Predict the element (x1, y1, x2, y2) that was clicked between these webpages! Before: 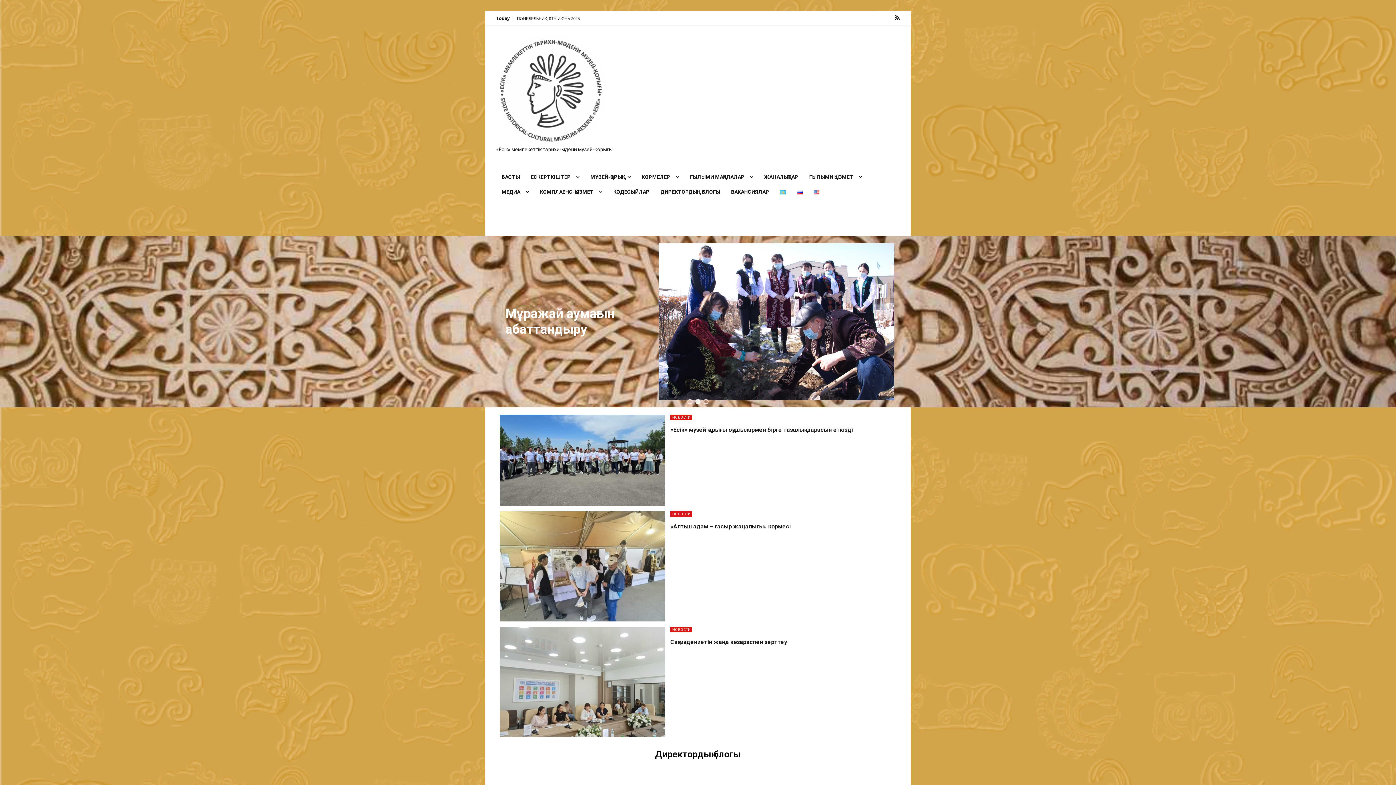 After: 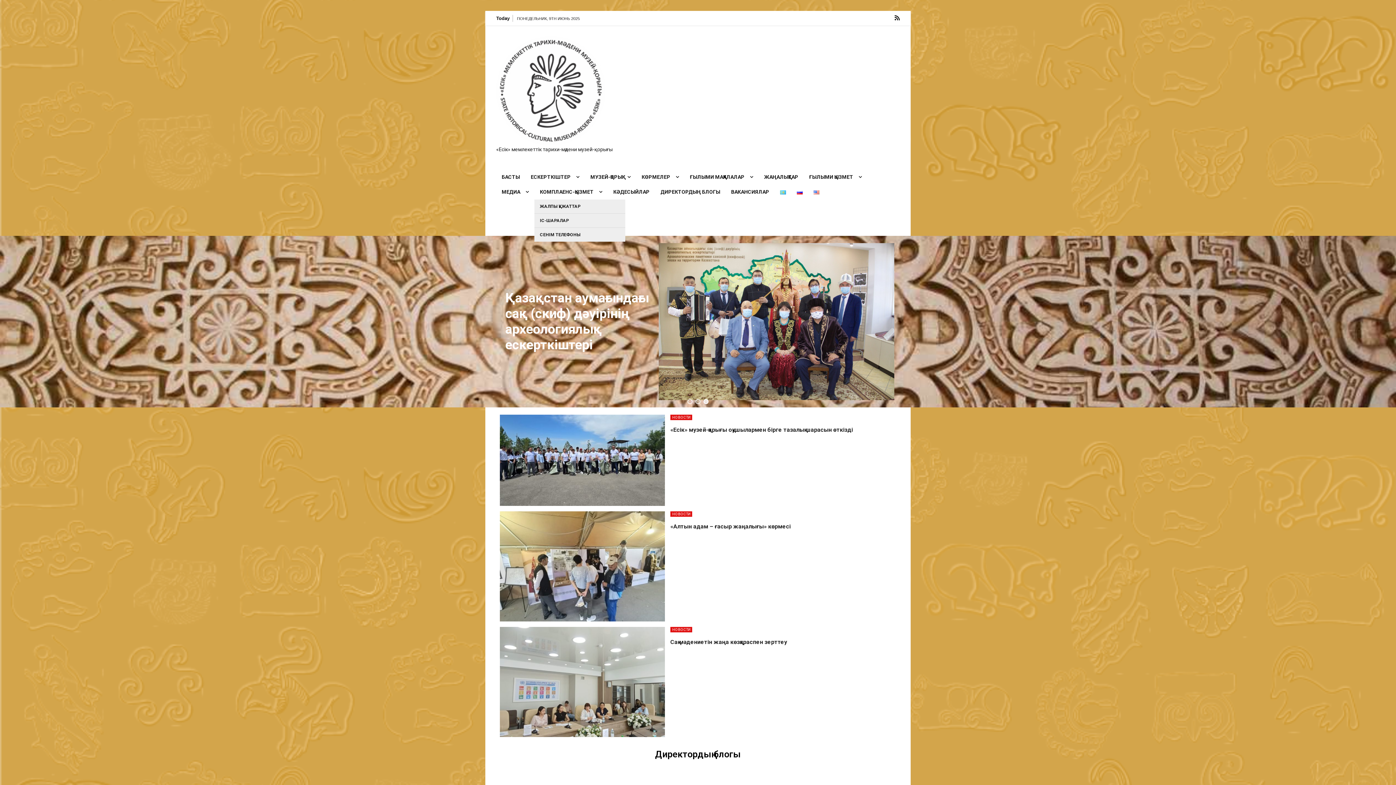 Action: bbox: (534, 184, 608, 199) label: КОМПЛАЕНС-ҚЫЗМЕТ